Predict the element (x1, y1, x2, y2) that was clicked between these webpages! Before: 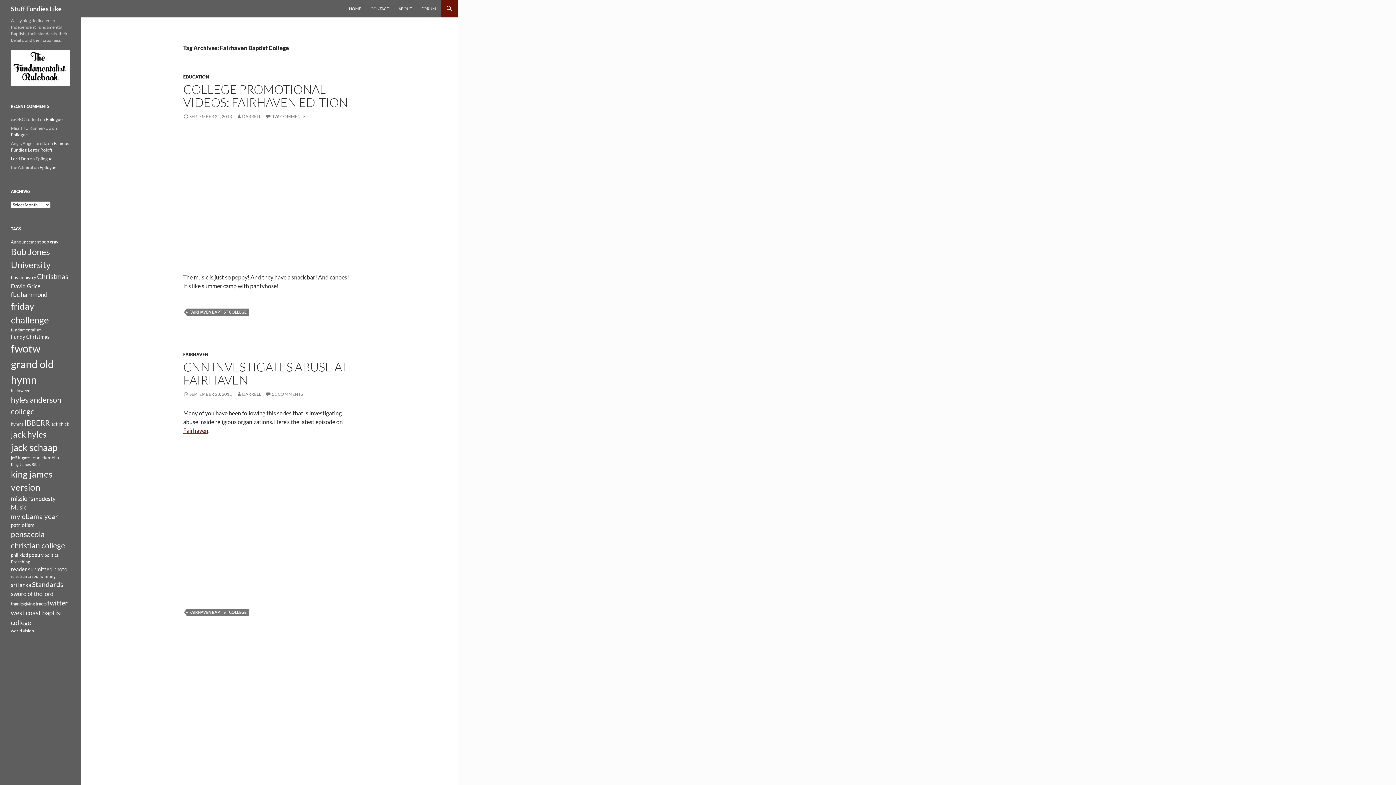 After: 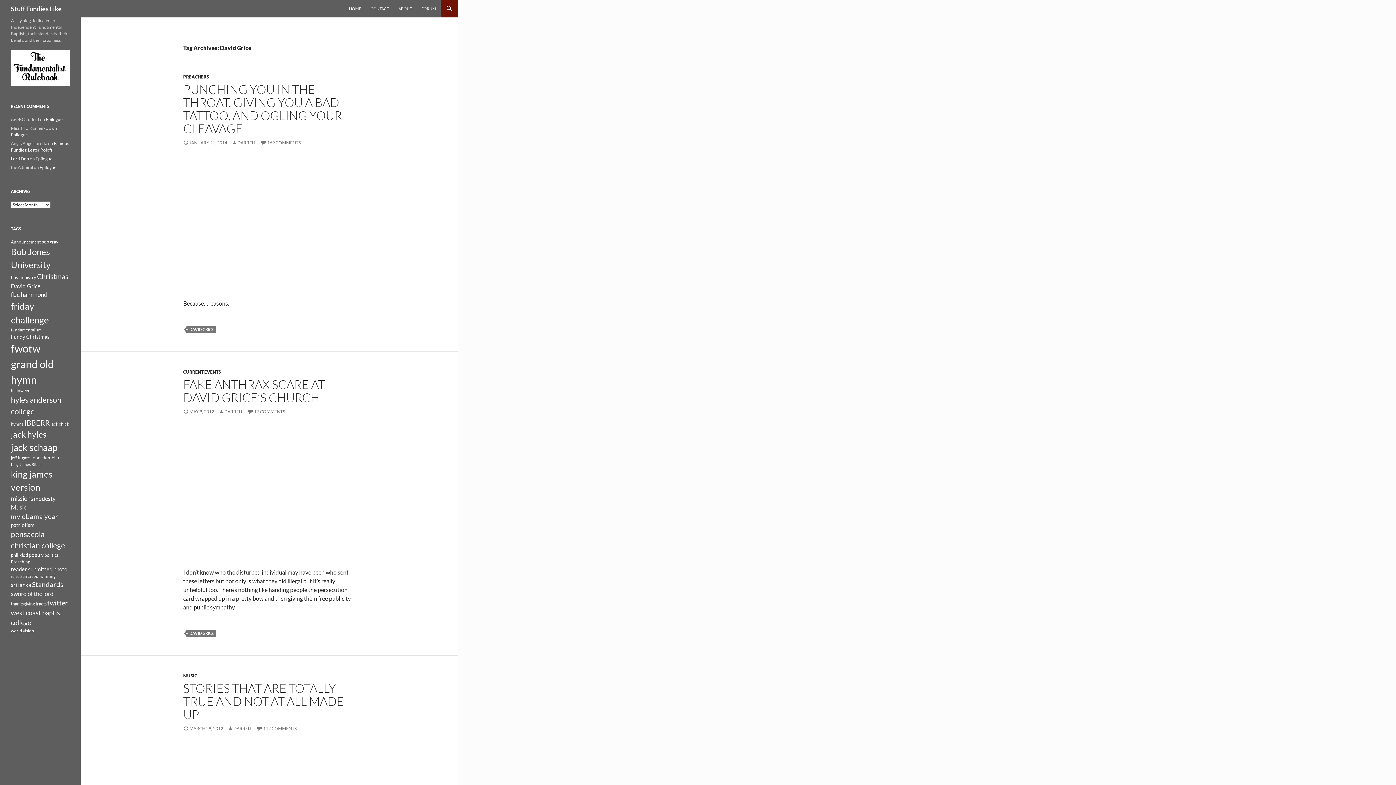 Action: bbox: (10, 282, 40, 289) label: David Grice (16 items)